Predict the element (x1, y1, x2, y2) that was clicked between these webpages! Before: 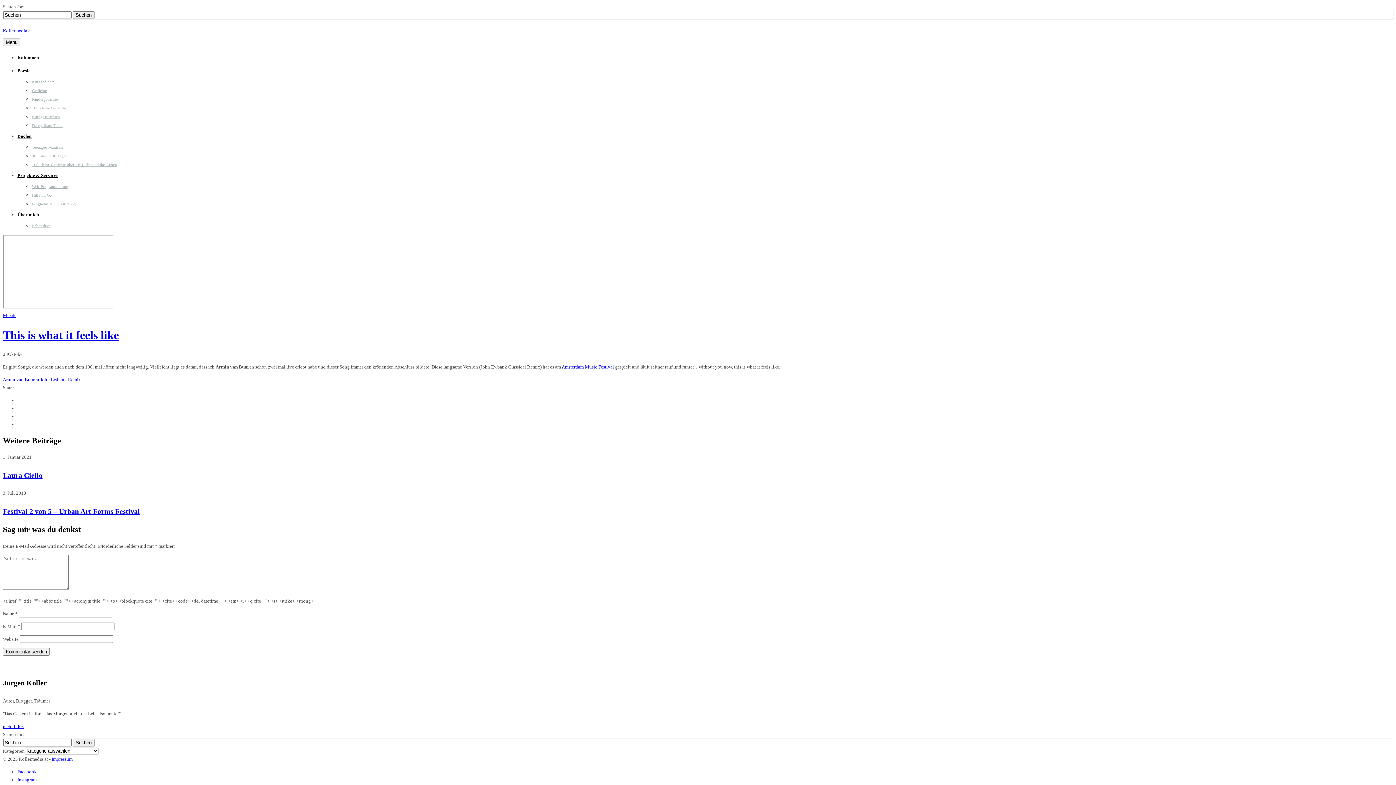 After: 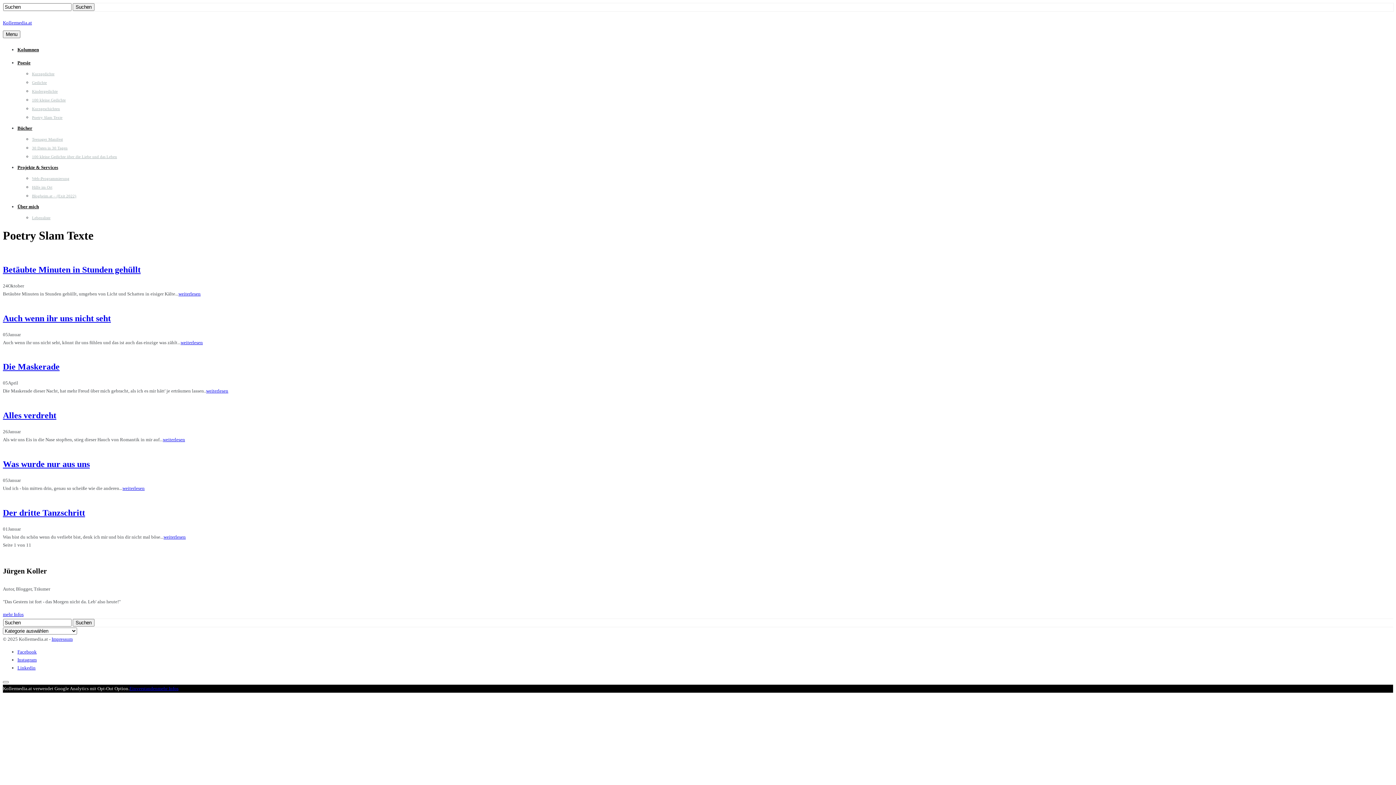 Action: label: Poetry Slam Texte bbox: (32, 123, 62, 127)